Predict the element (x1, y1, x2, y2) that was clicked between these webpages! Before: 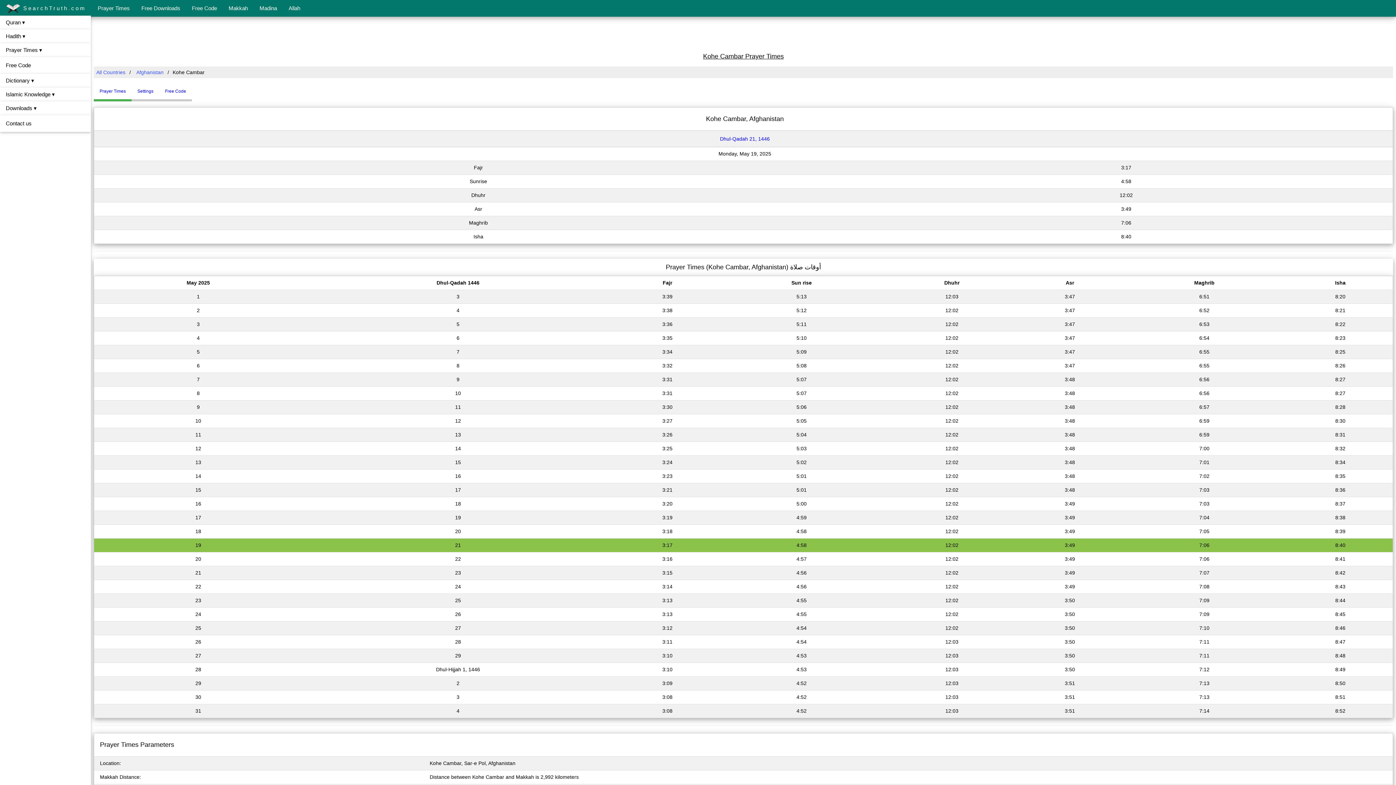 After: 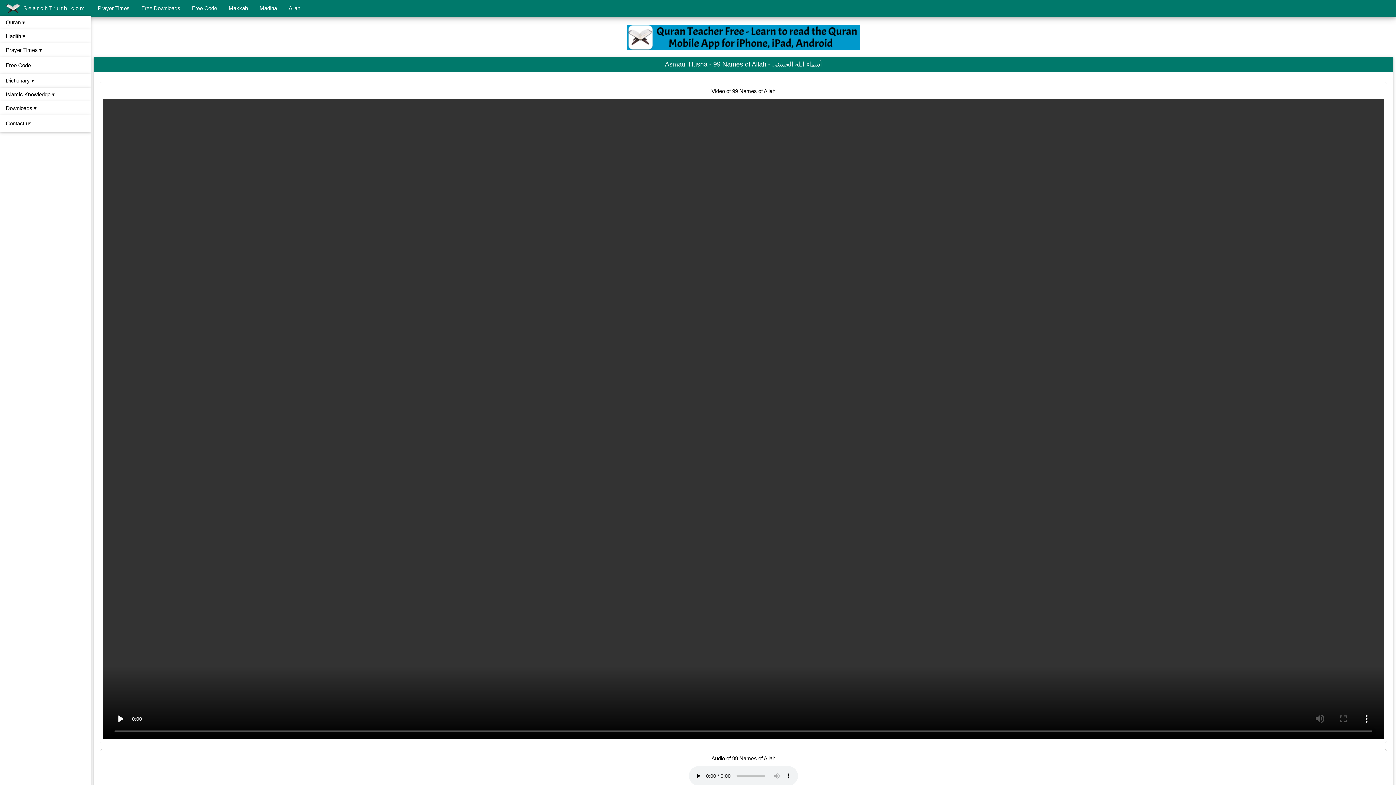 Action: label: Allah bbox: (282, 0, 306, 16)